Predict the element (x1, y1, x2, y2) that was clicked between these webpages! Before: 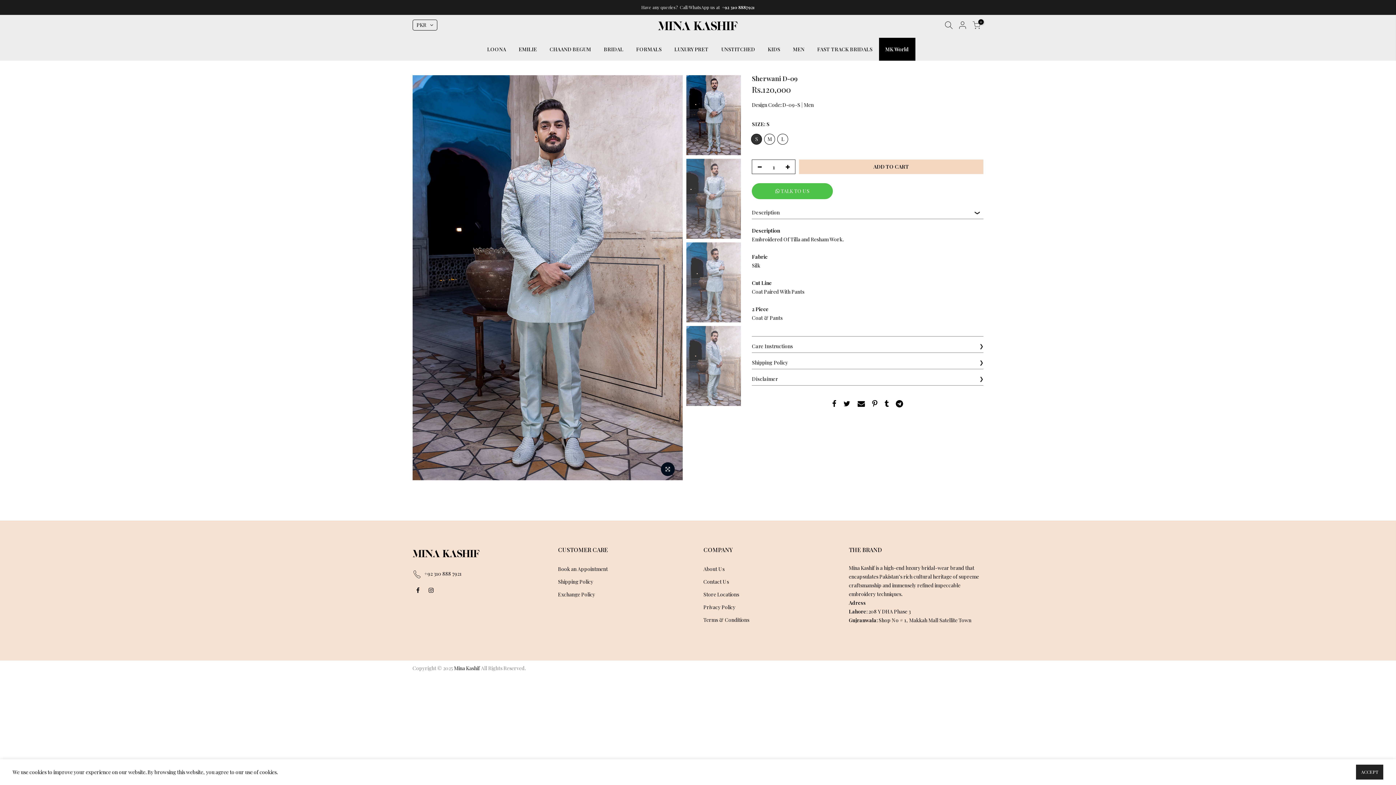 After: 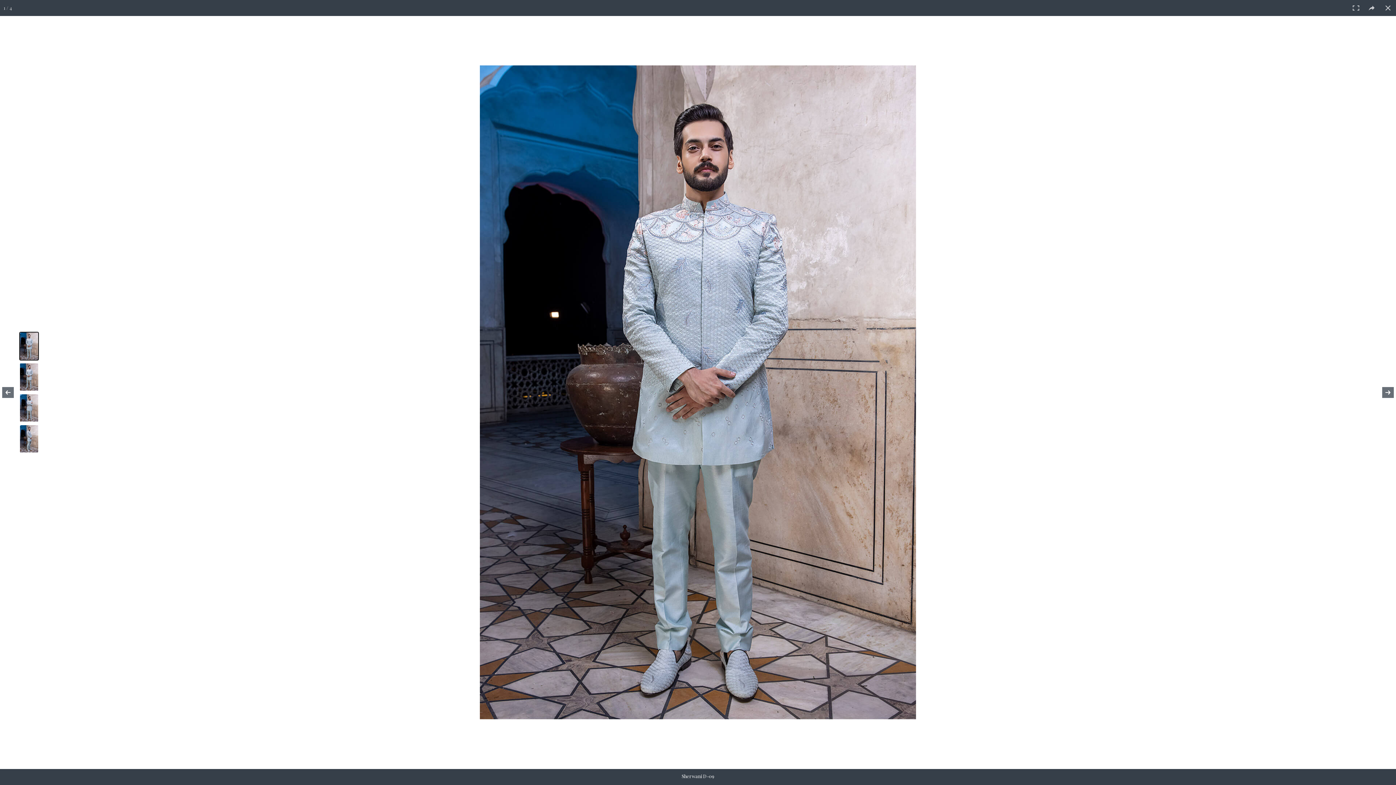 Action: bbox: (661, 462, 674, 476)